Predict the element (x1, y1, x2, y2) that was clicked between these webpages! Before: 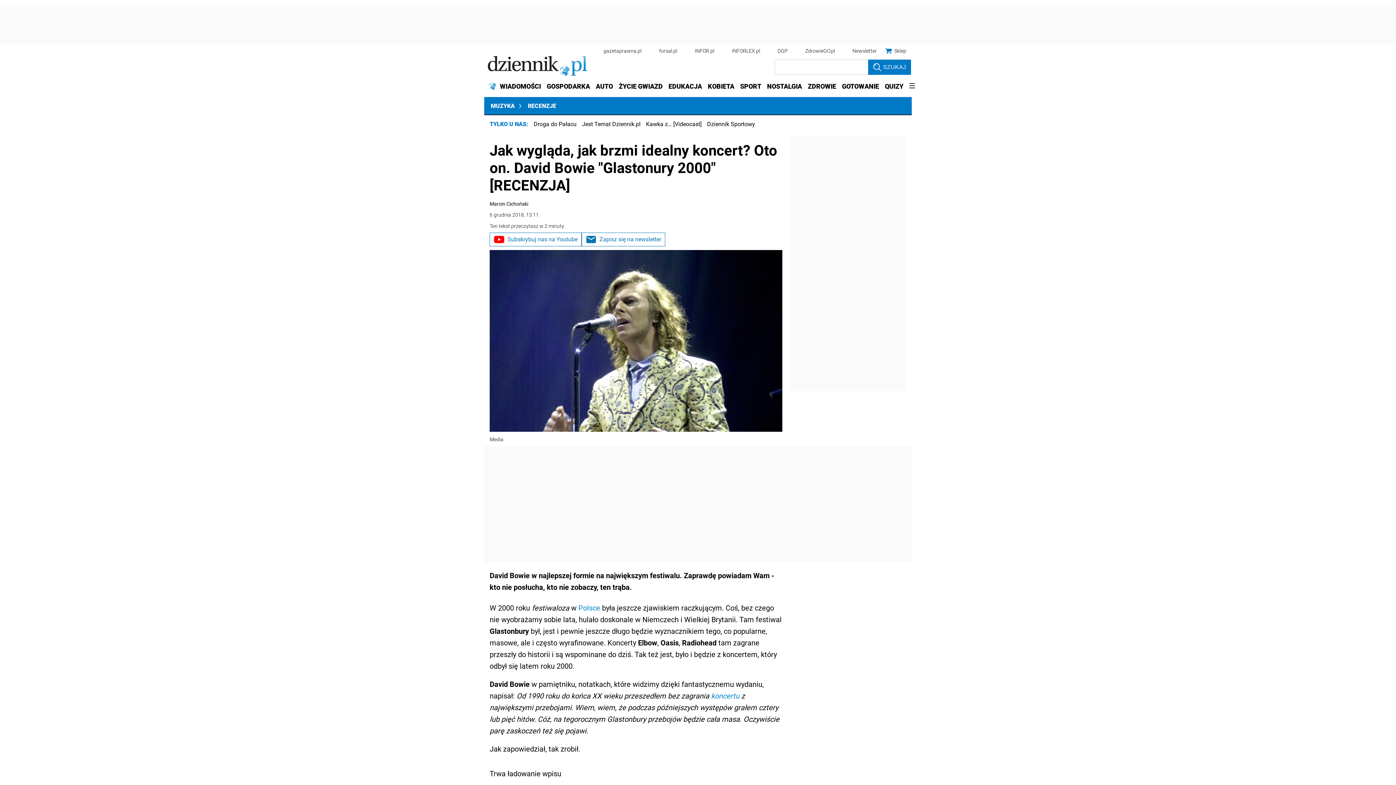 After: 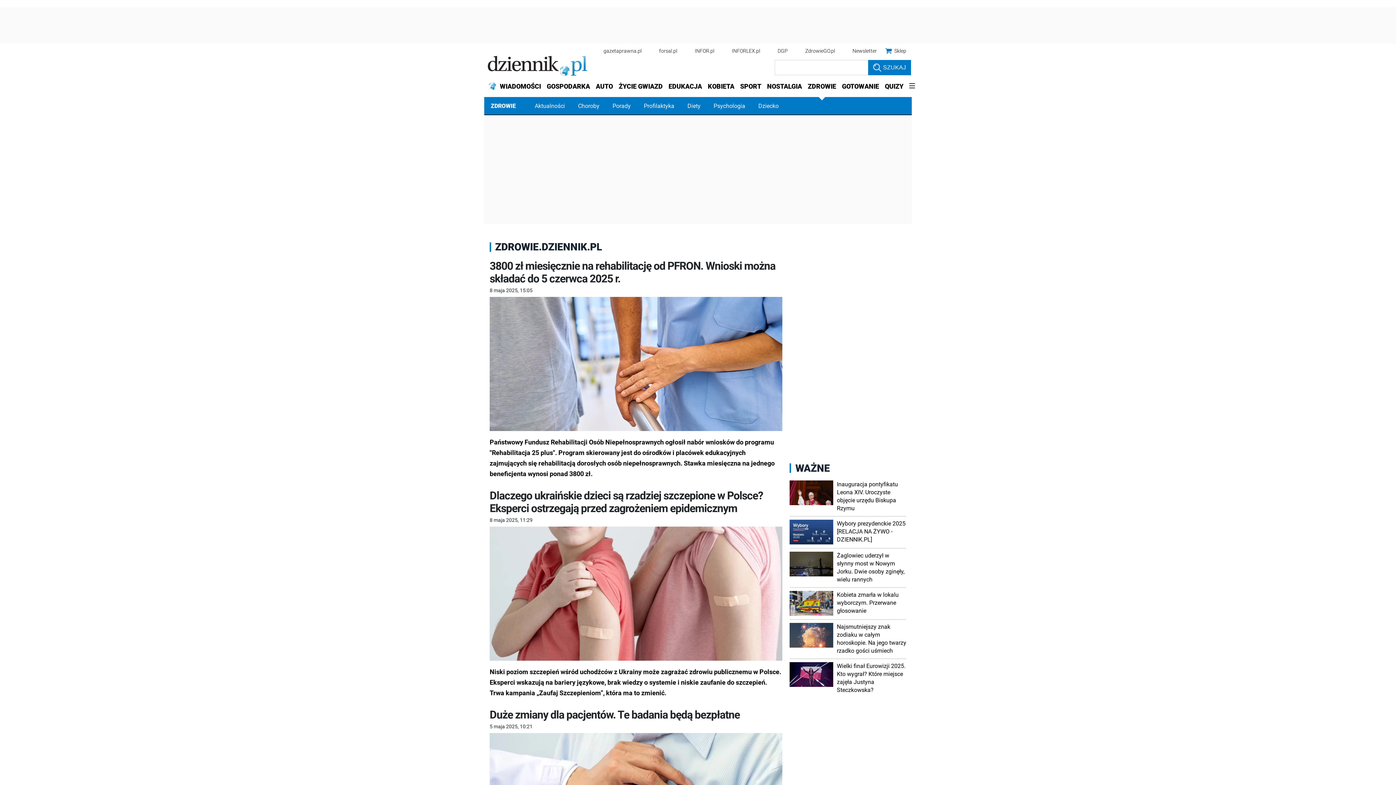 Action: bbox: (805, 77, 839, 95) label: ZDROWIE